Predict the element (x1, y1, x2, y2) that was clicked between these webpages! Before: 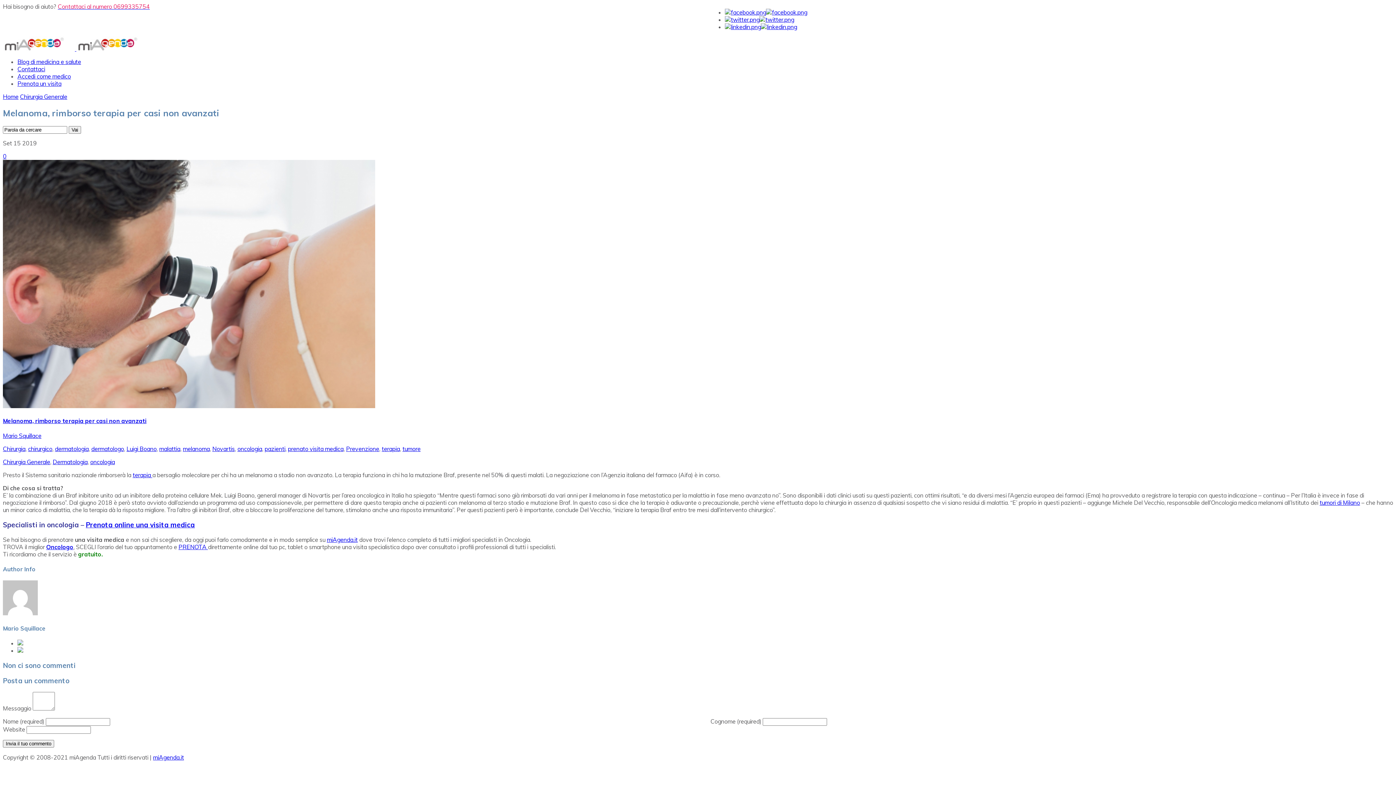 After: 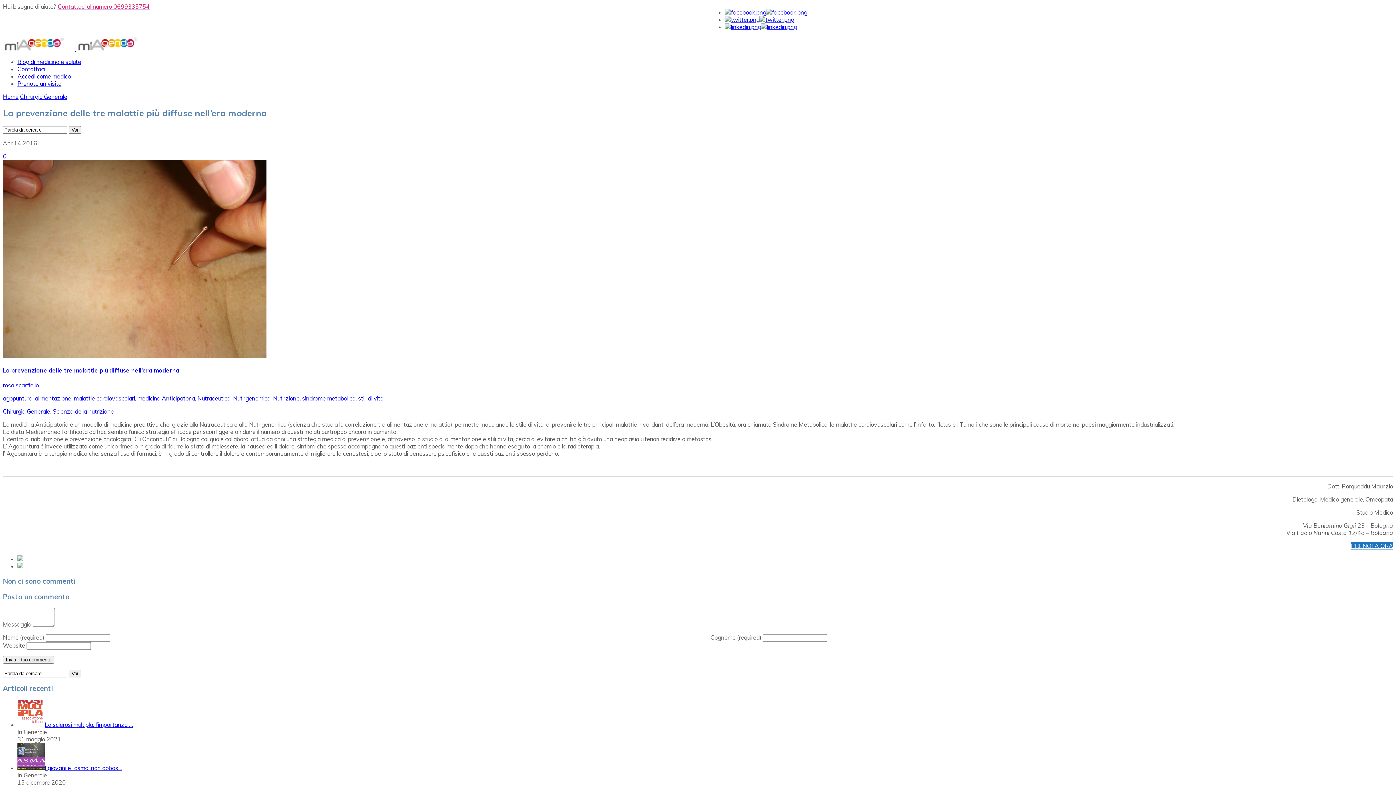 Action: bbox: (132, 471, 152, 479) label: terapia 